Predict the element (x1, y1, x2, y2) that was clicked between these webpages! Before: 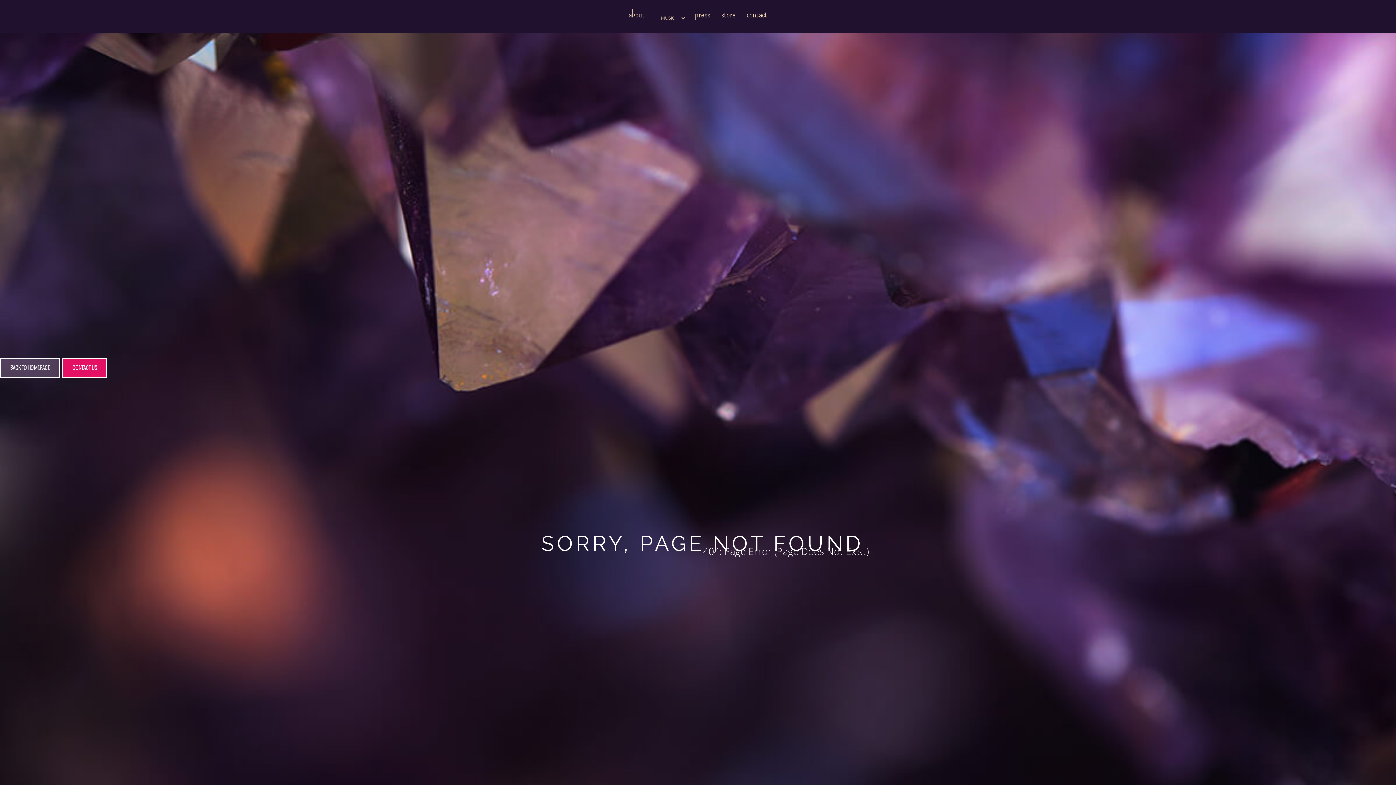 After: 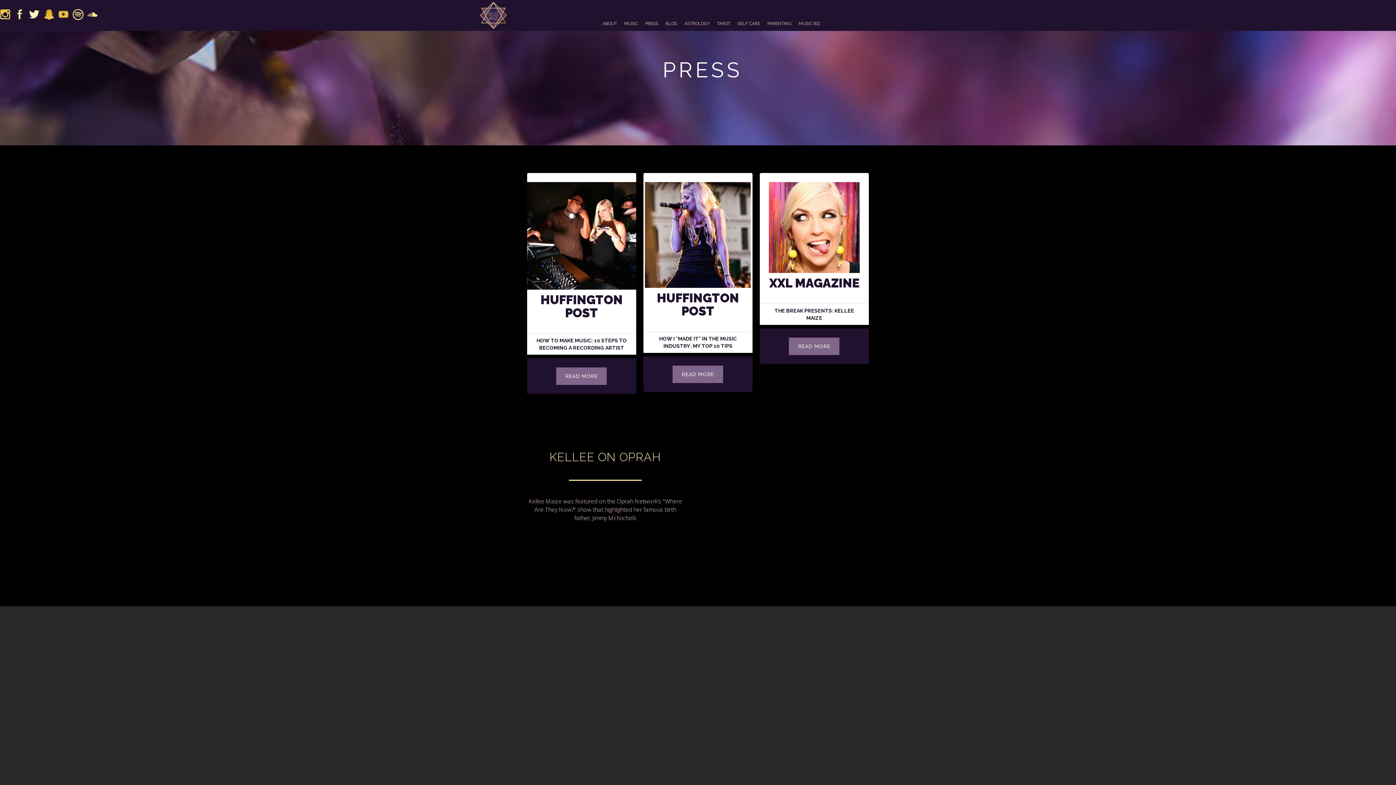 Action: label: store bbox: (715, 3, 741, 25)